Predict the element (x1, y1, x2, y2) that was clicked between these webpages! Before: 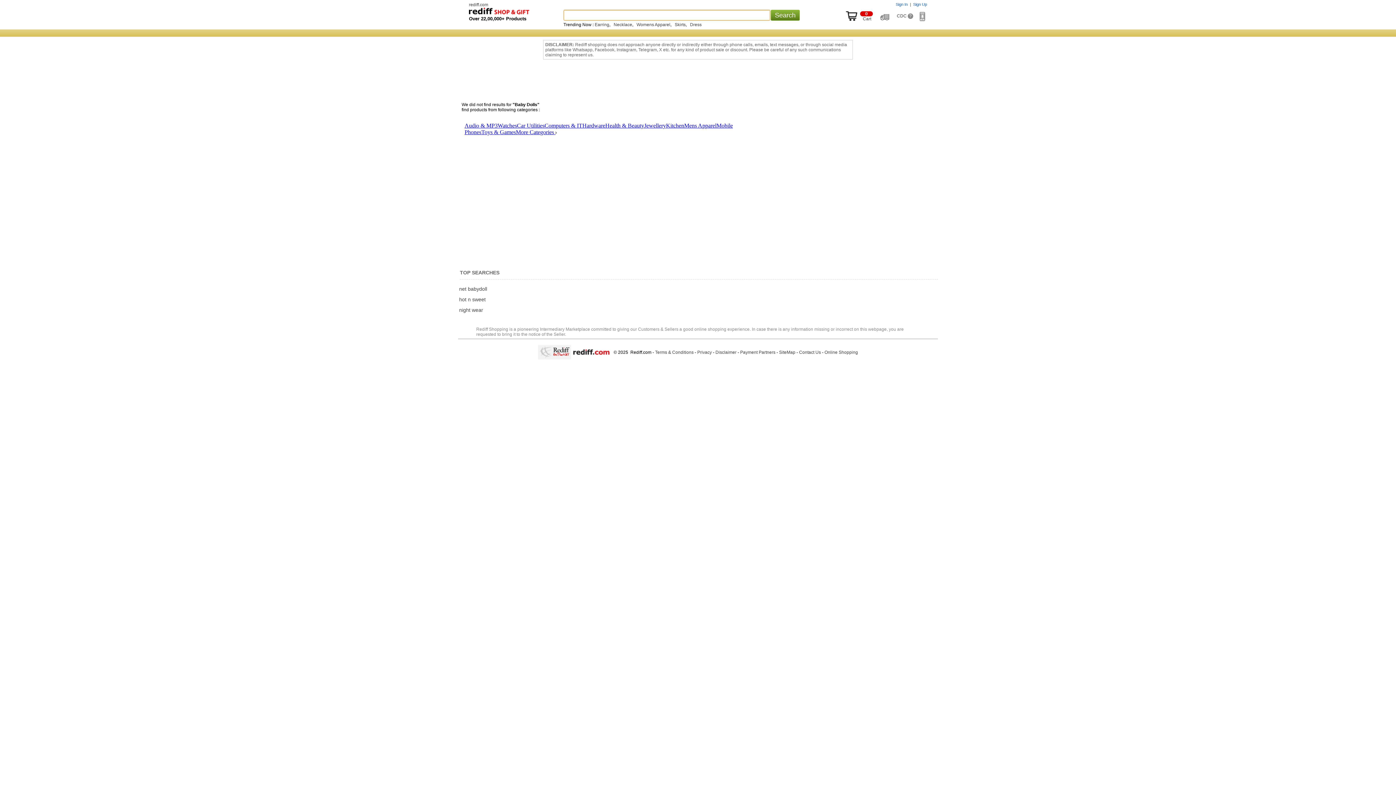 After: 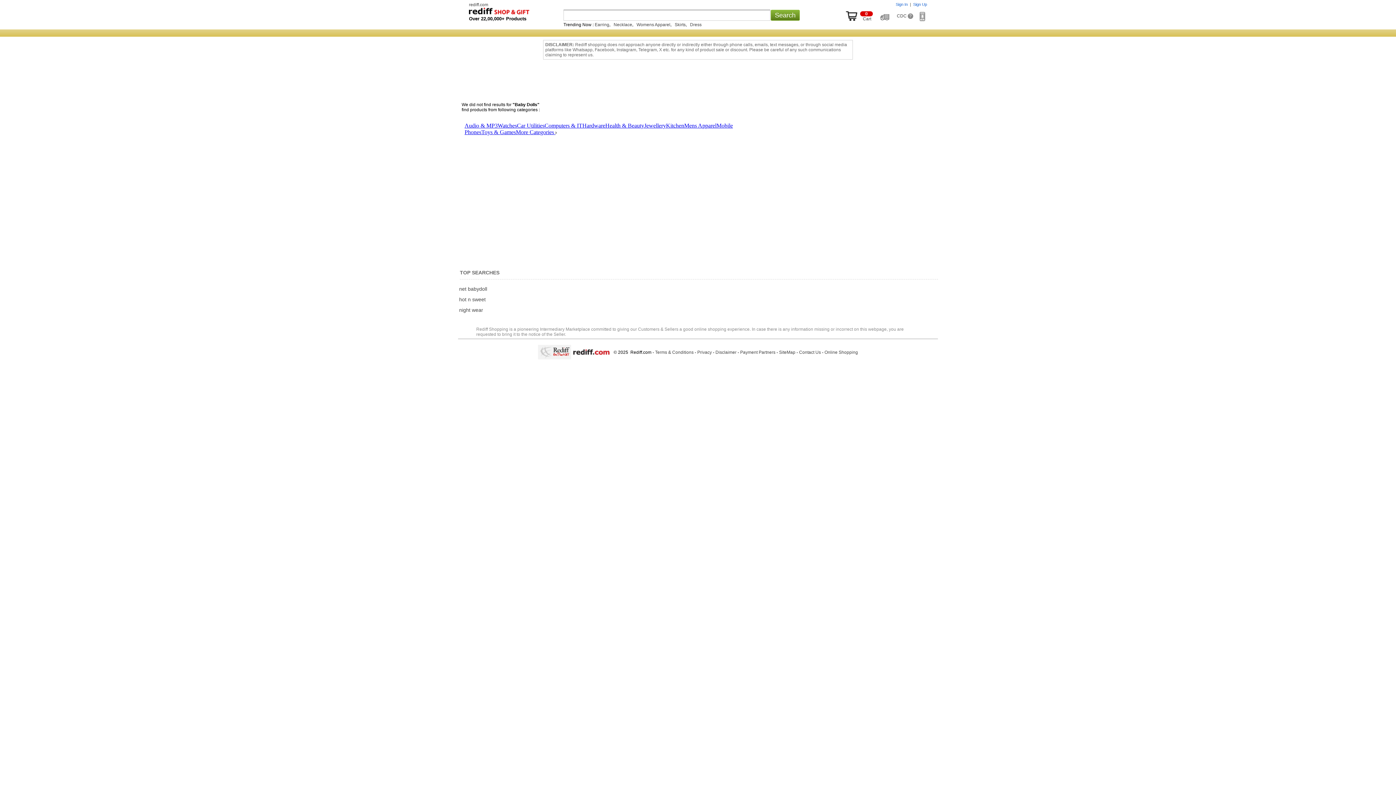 Action: label: Contact Us bbox: (799, 350, 821, 355)